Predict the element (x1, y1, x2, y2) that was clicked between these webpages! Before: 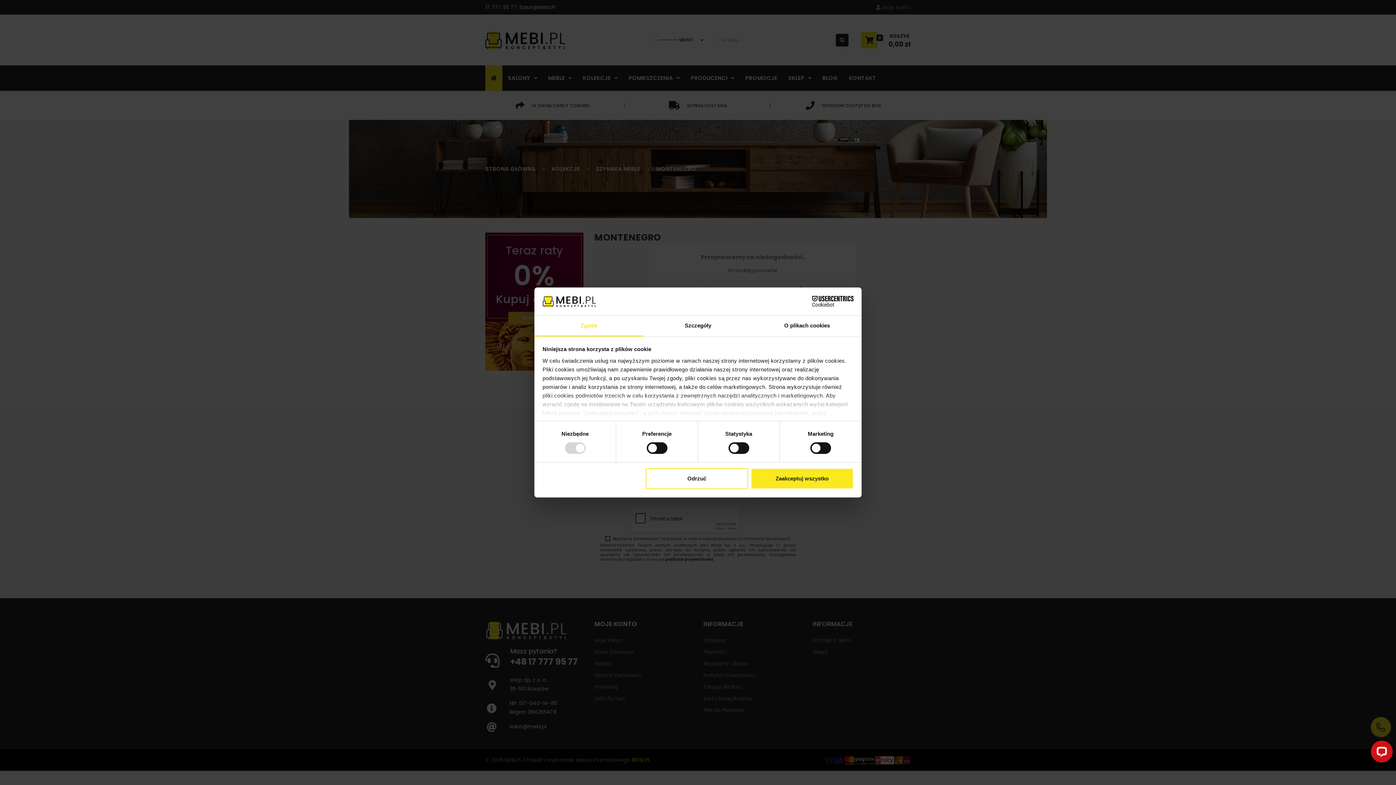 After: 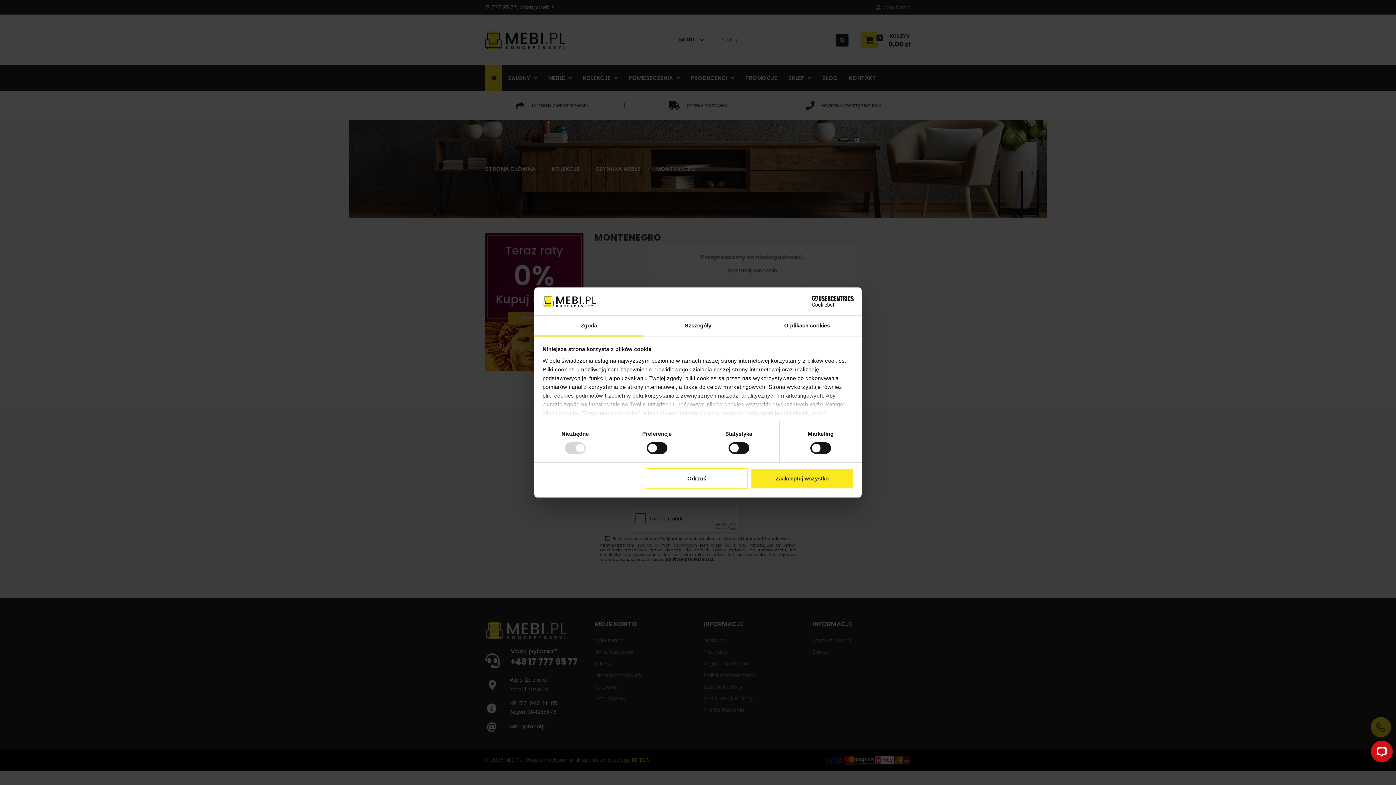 Action: label: Zgoda bbox: (534, 315, 643, 336)